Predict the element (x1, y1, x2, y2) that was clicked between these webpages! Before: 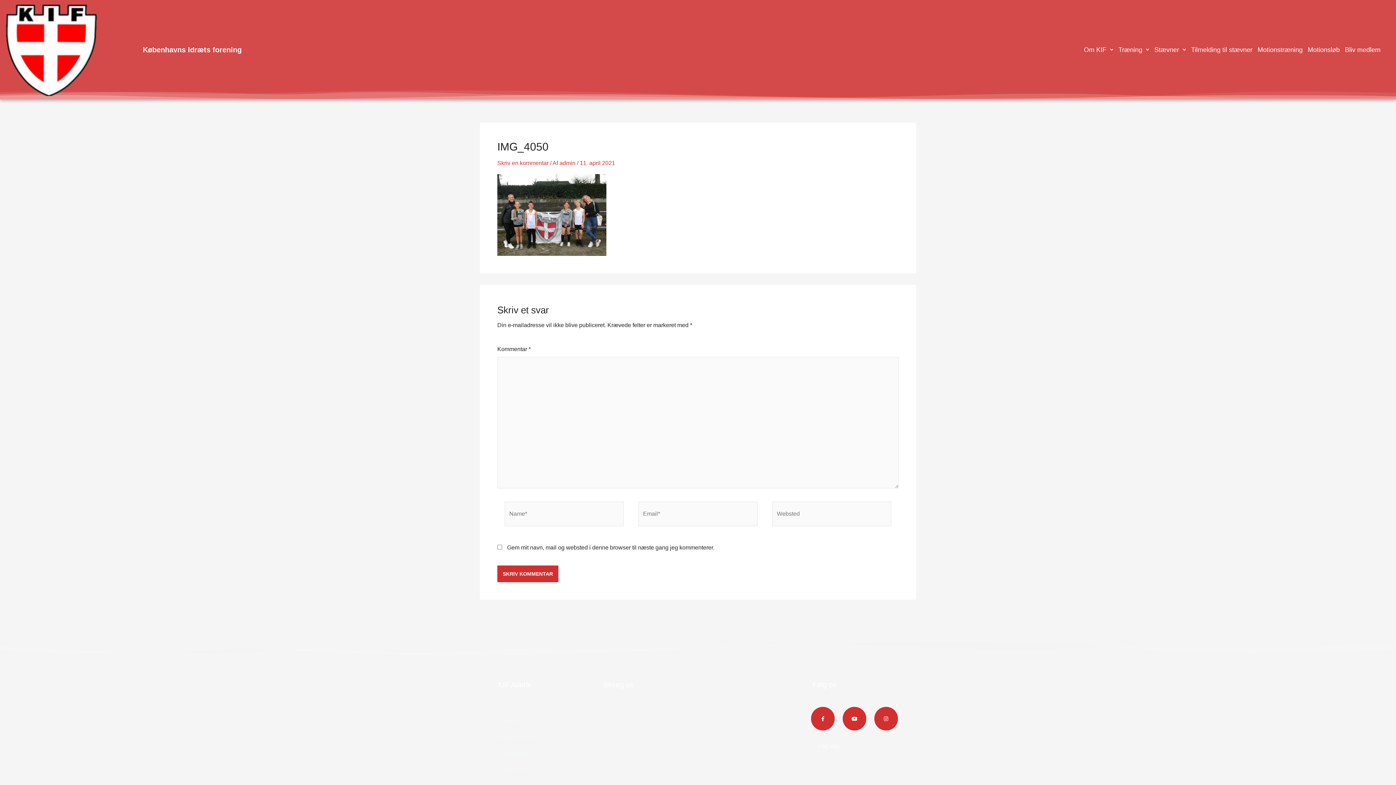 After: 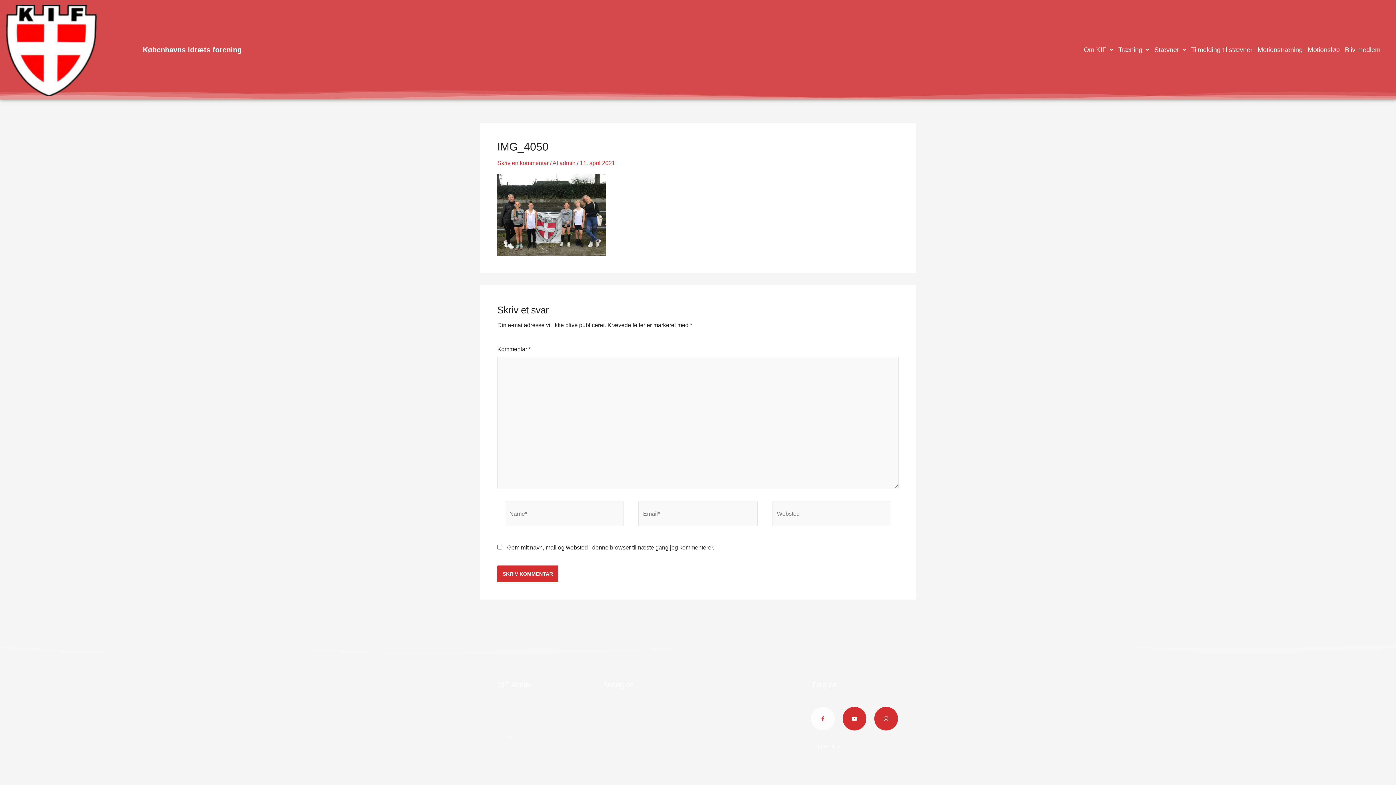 Action: bbox: (811, 707, 834, 730) label: Facebook-f